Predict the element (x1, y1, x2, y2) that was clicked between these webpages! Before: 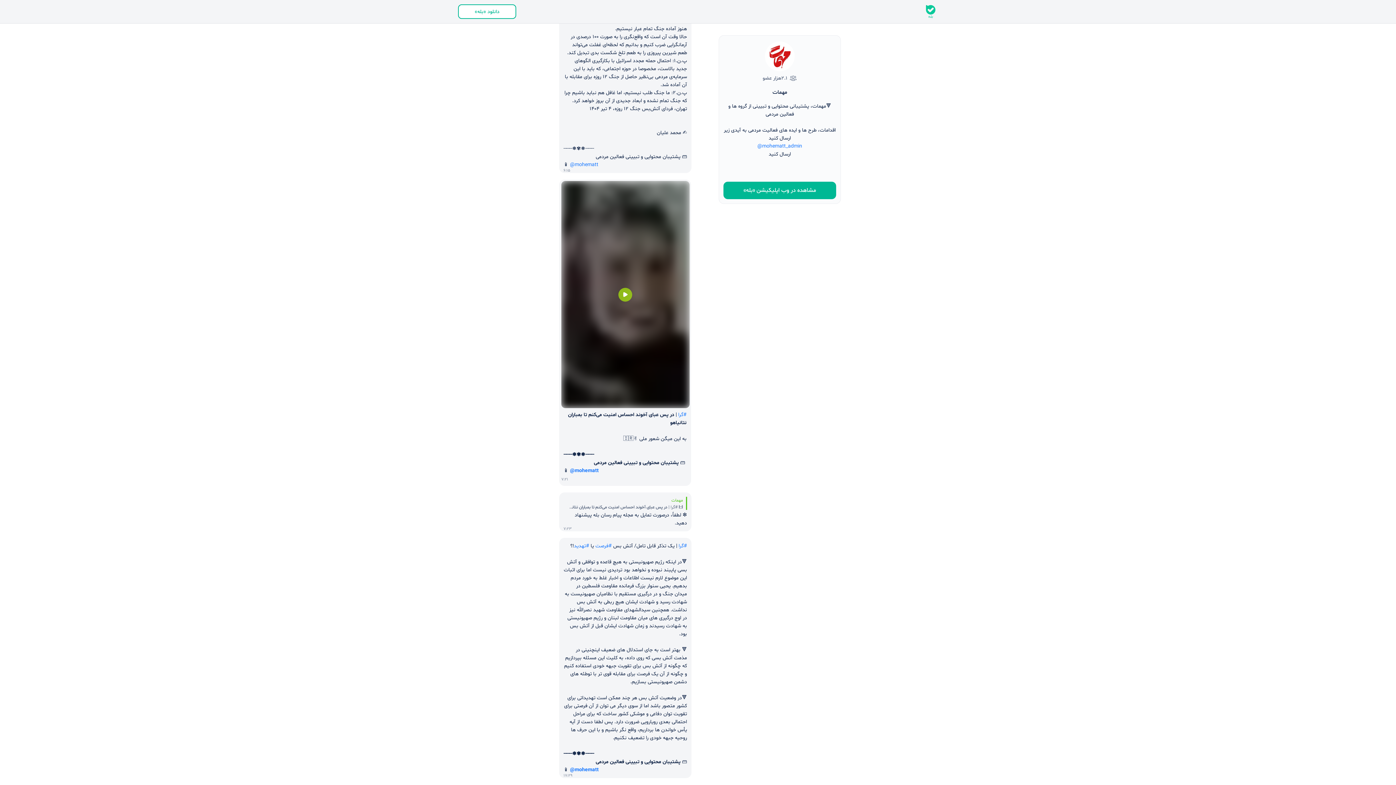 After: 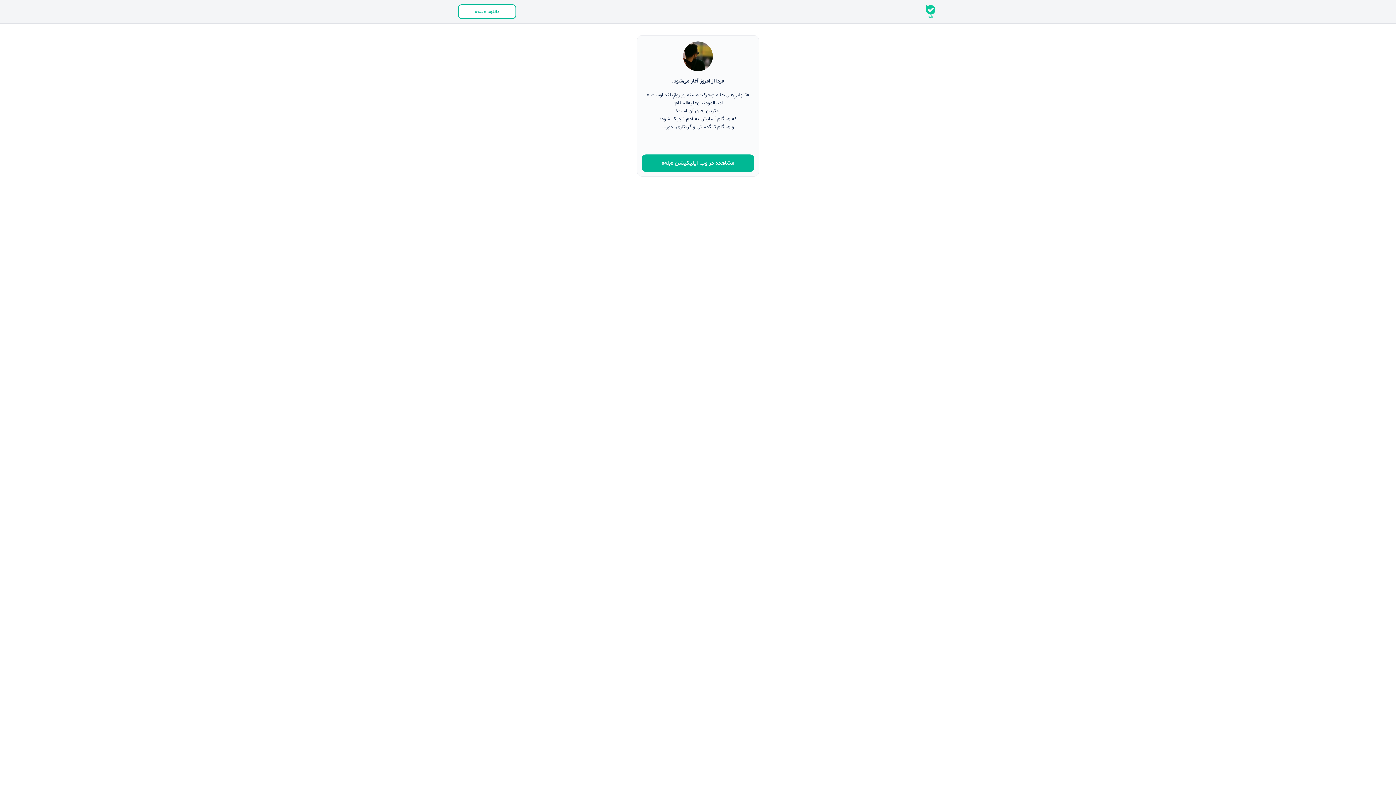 Action: label: @mohematt_admin bbox: (757, 142, 802, 149)